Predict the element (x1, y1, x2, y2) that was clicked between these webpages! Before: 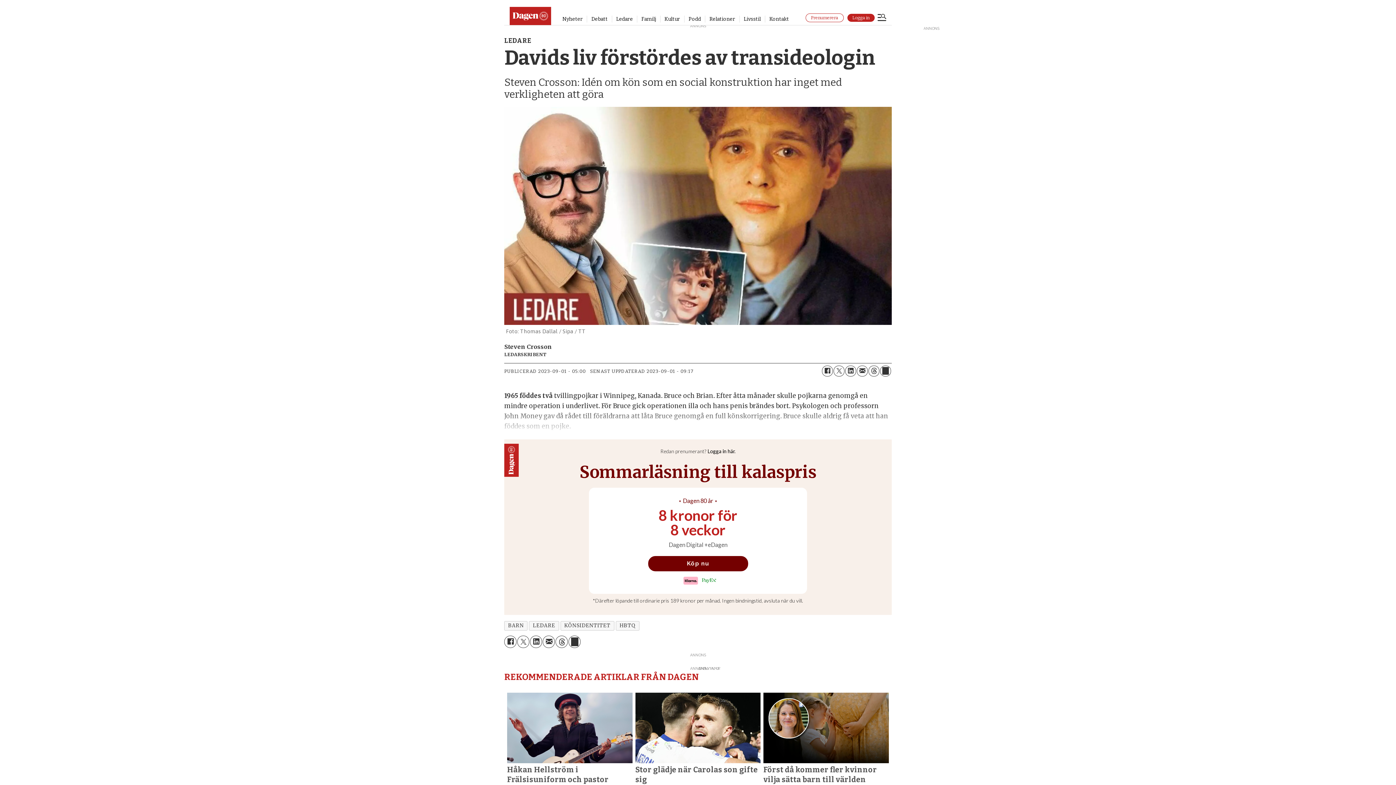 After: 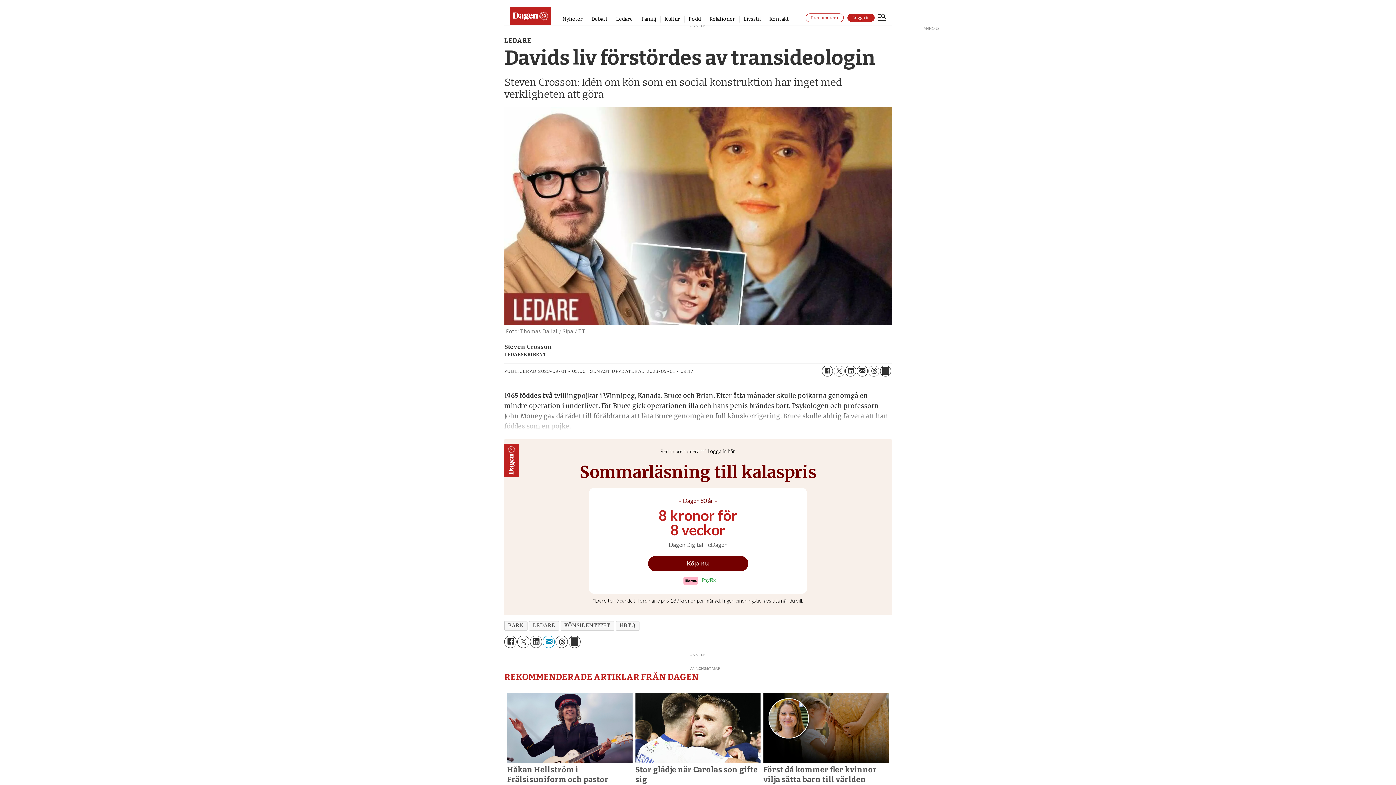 Action: bbox: (542, 636, 555, 648) label: Del på e-post